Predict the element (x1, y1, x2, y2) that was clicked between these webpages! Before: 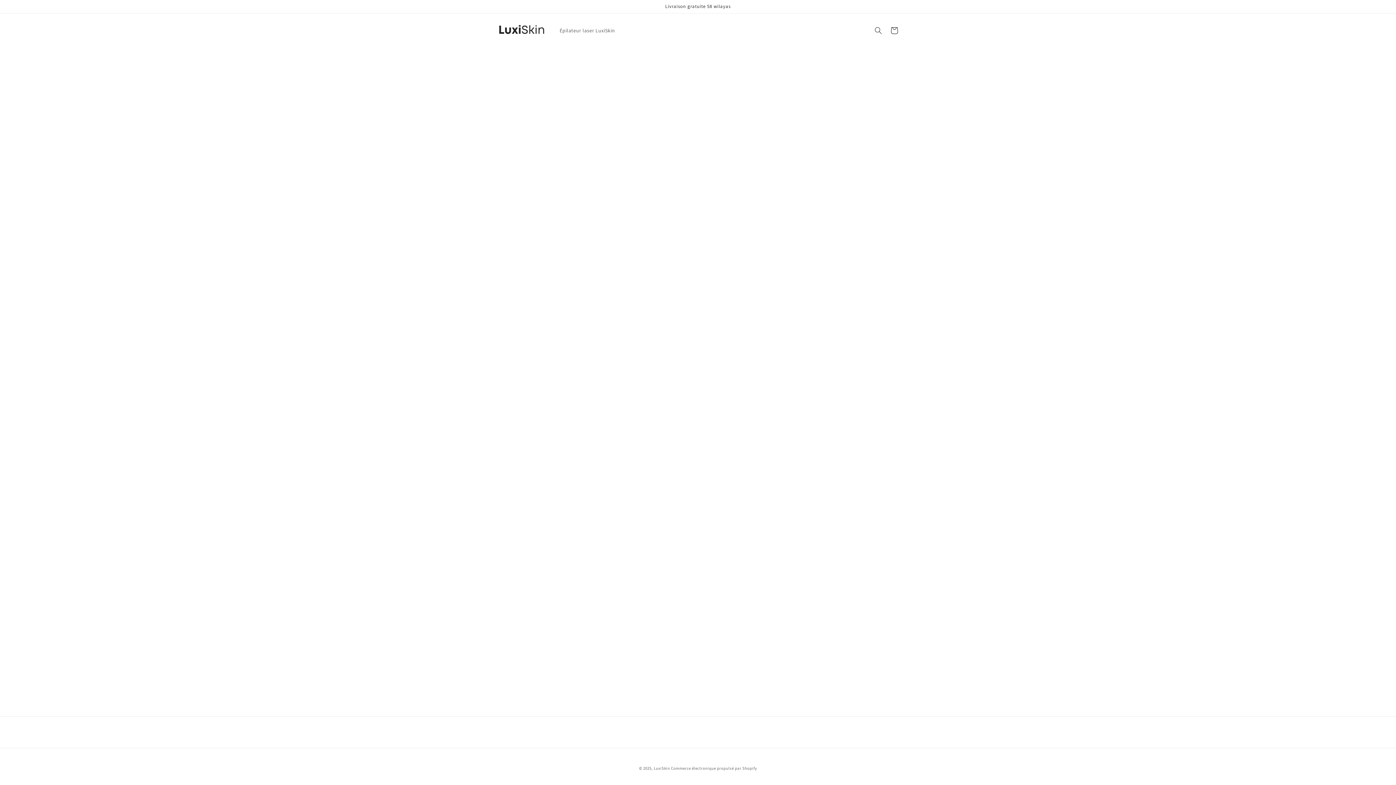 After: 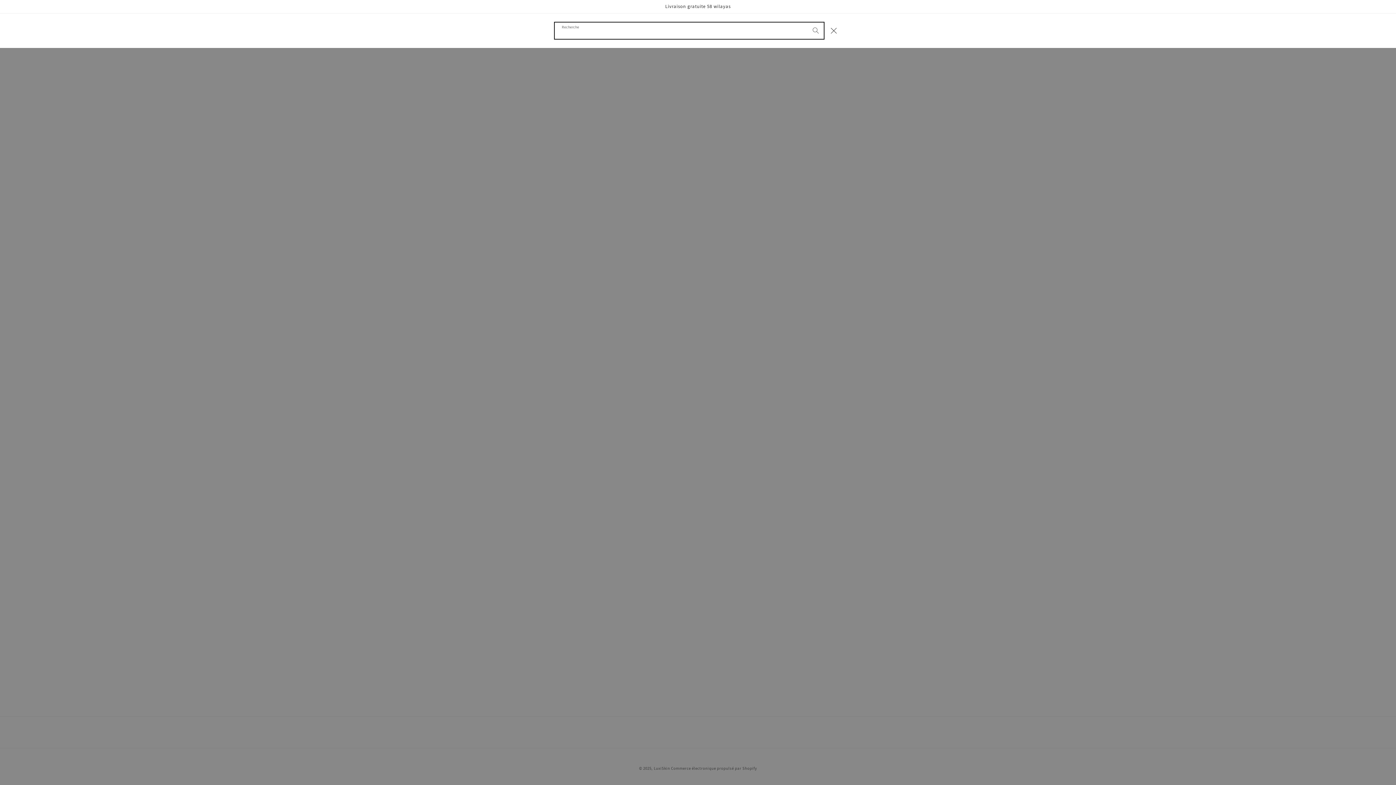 Action: label: Recherche bbox: (870, 22, 886, 38)